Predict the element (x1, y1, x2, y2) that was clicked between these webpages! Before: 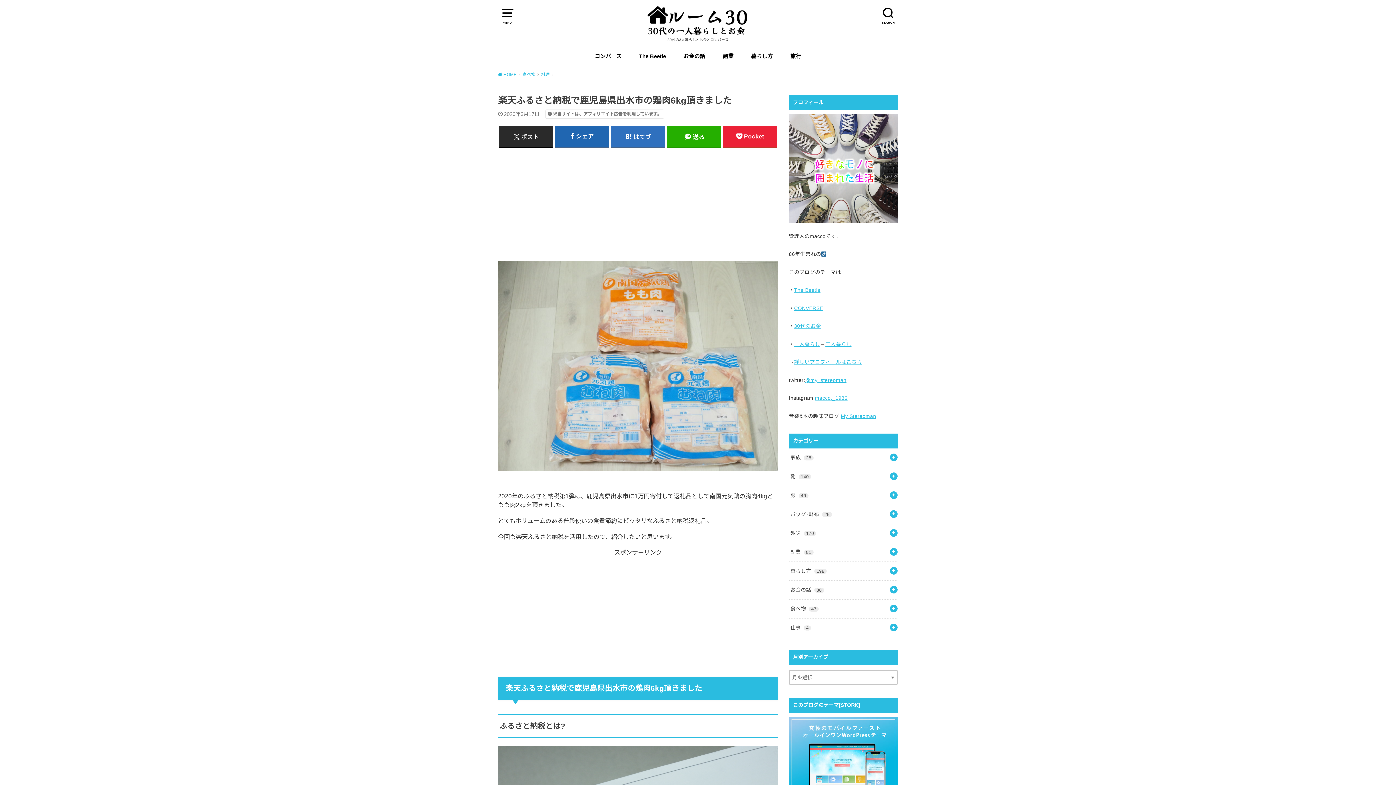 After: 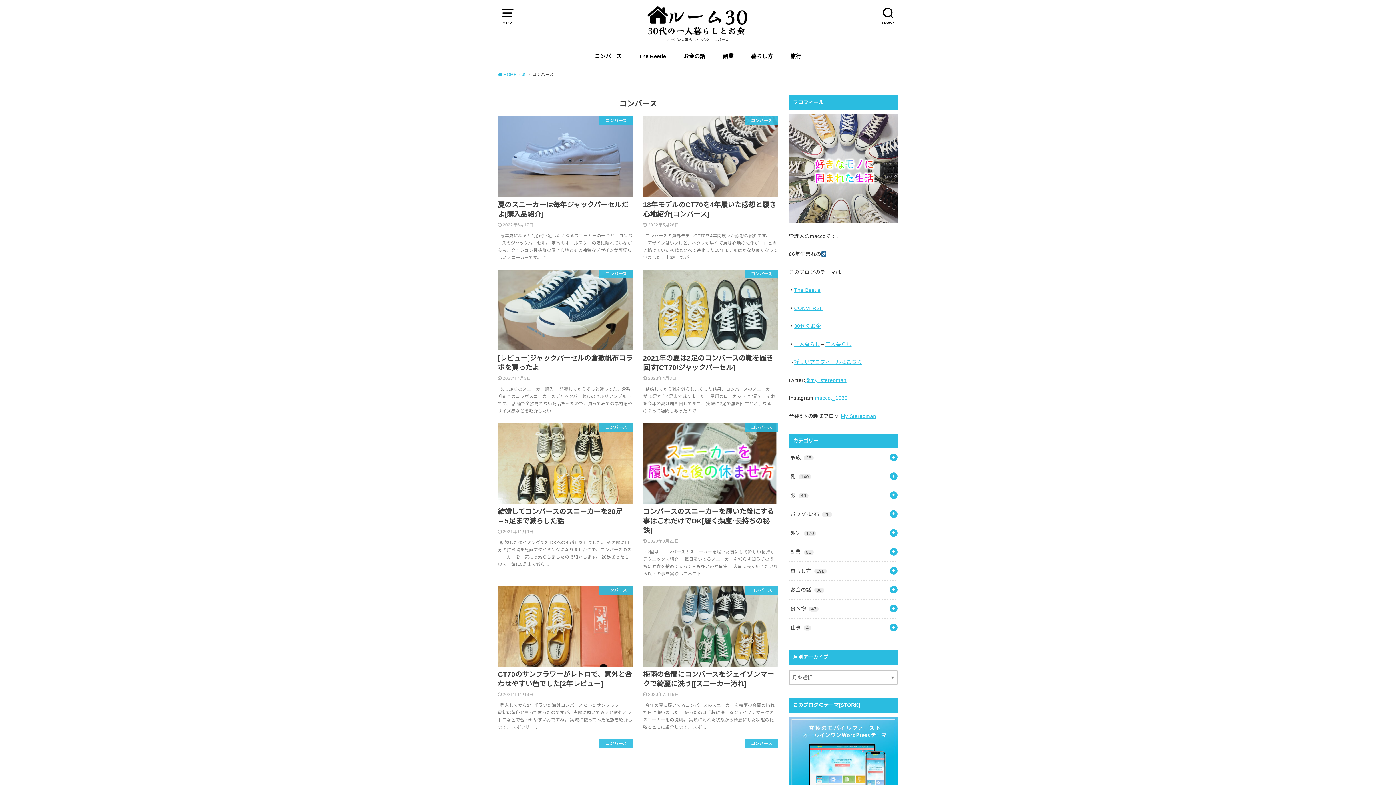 Action: label: コンバース bbox: (594, 46, 621, 66)